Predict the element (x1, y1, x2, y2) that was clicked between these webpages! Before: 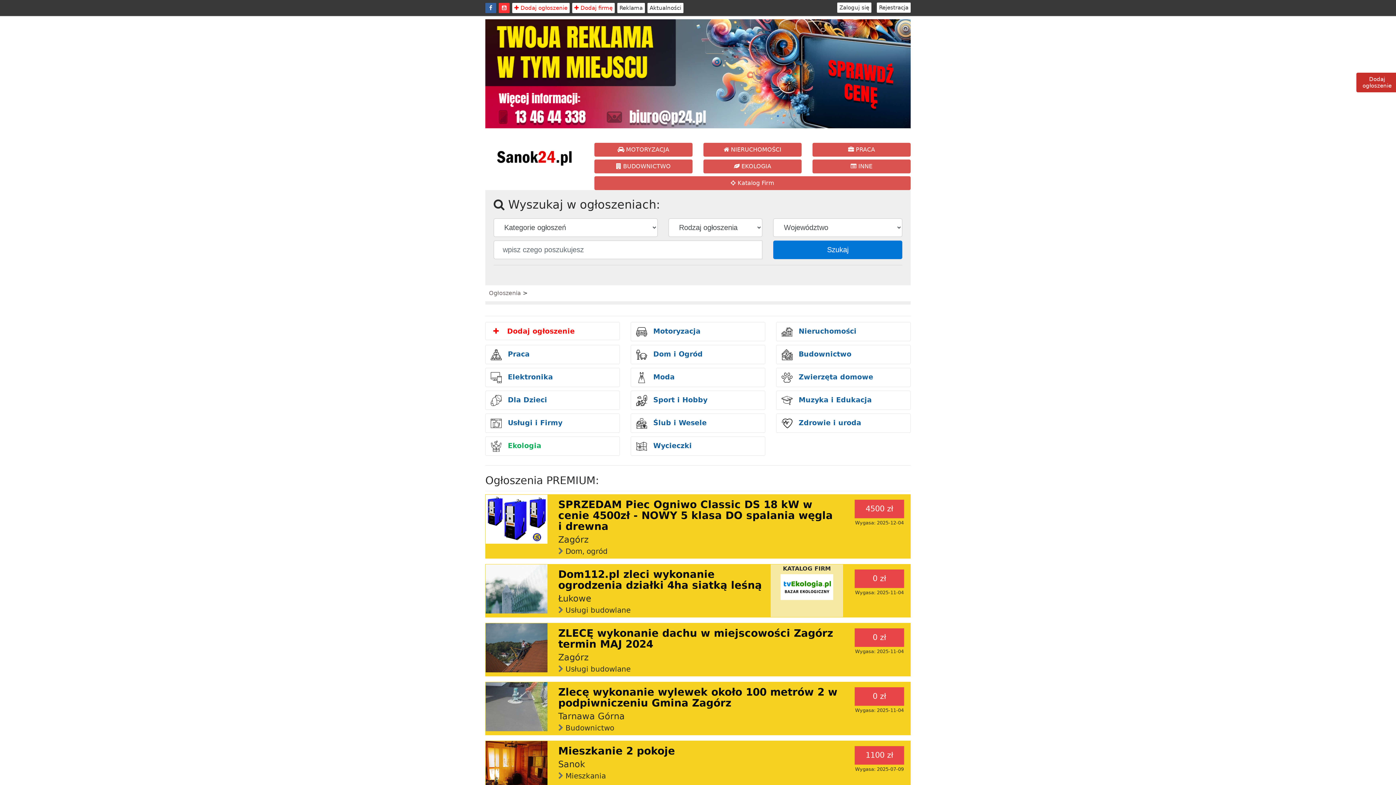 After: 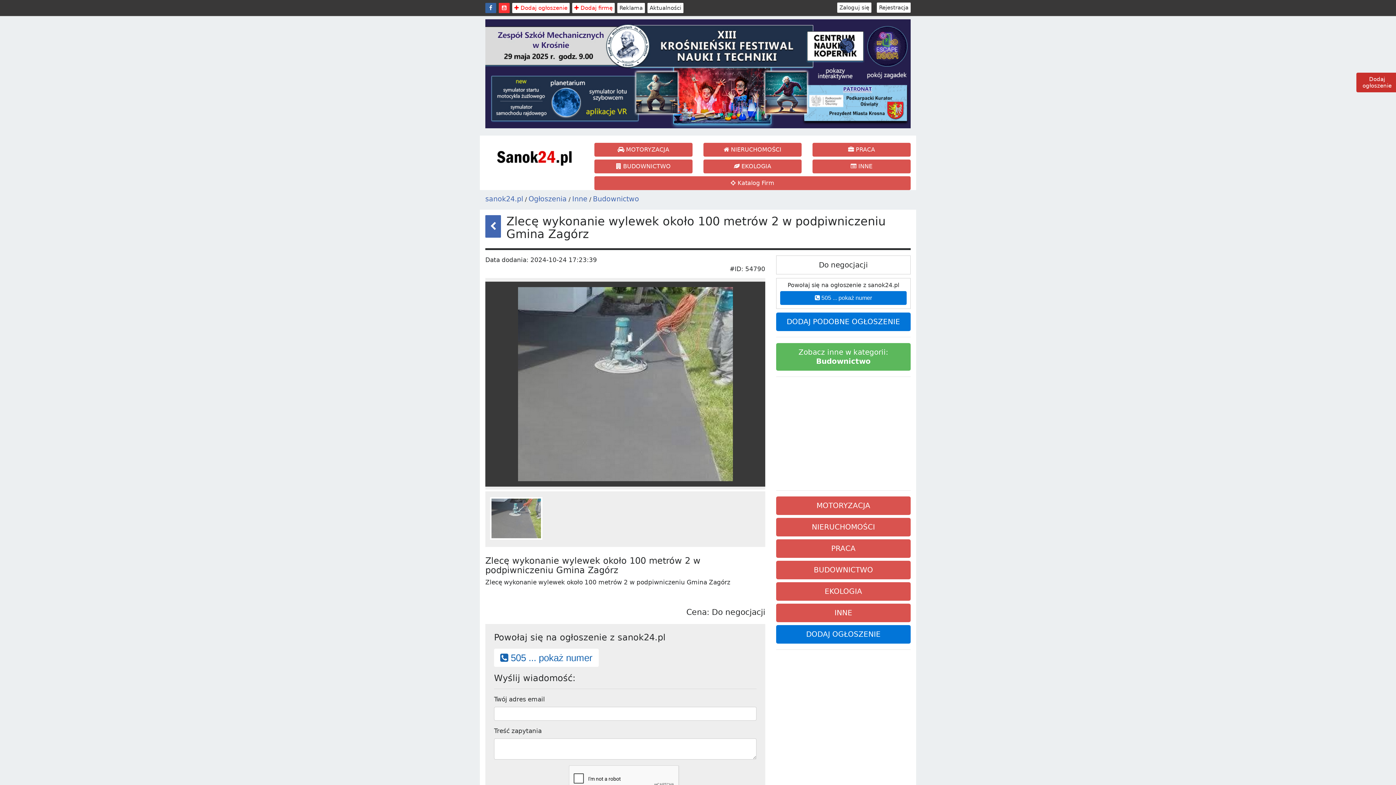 Action: bbox: (485, 703, 547, 710)